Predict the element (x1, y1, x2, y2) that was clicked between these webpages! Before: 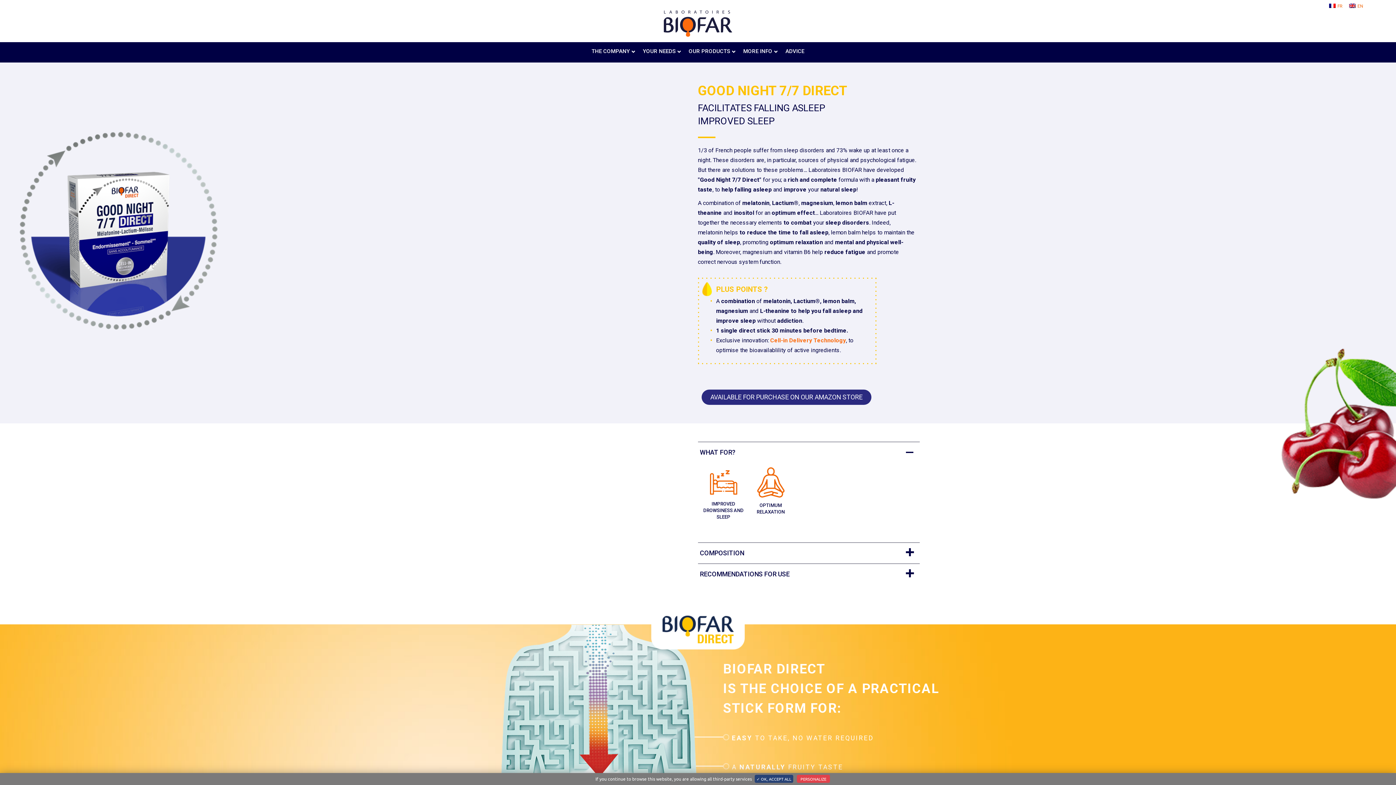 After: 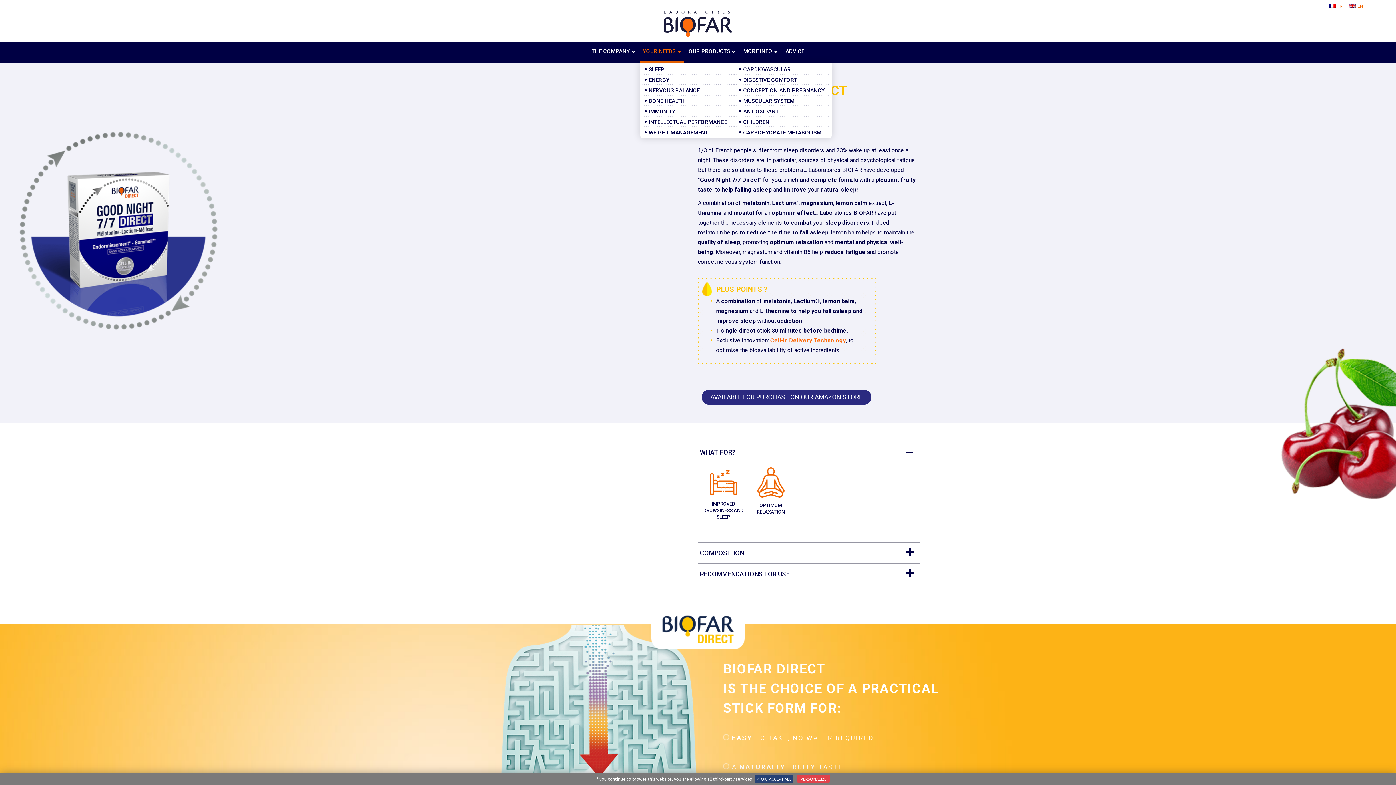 Action: label: YOUR NEEDS bbox: (639, 42, 684, 62)